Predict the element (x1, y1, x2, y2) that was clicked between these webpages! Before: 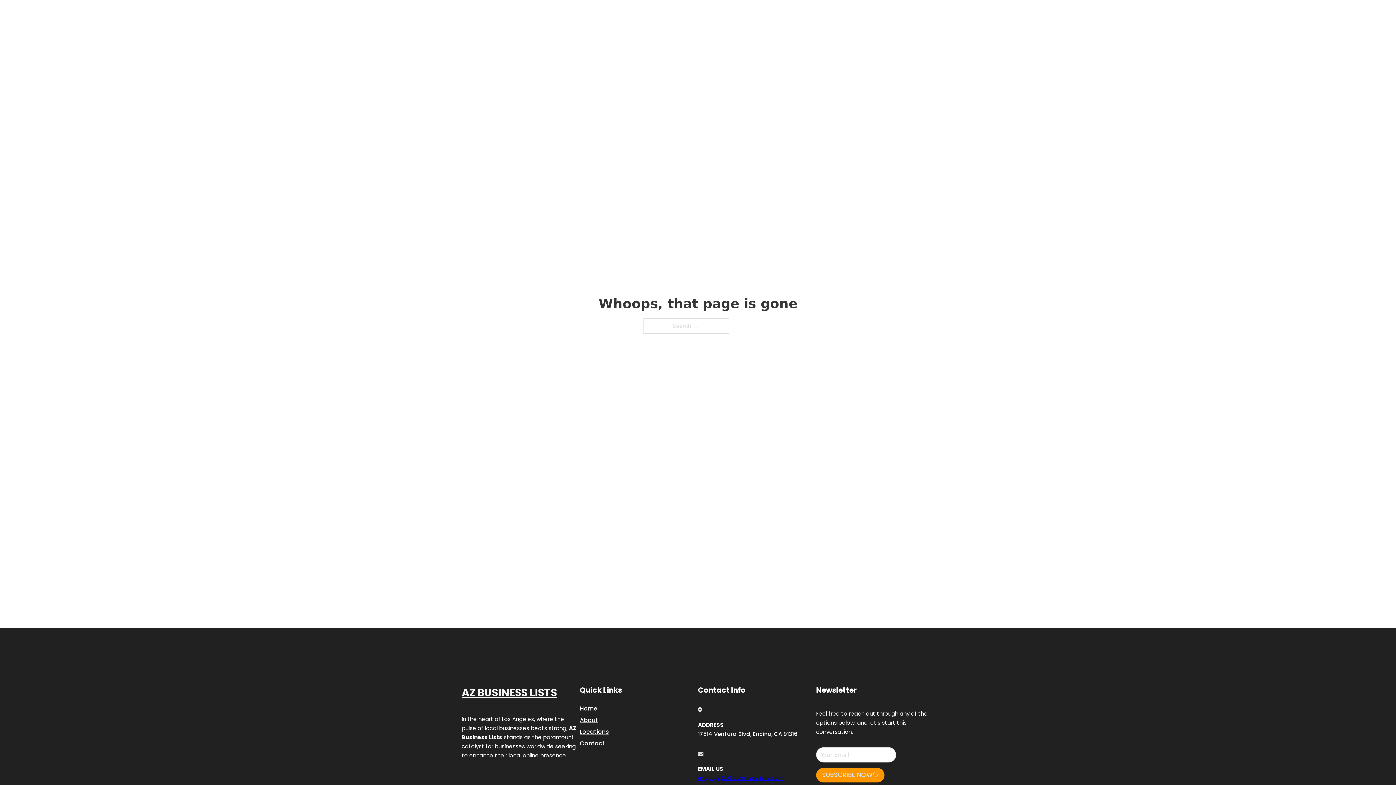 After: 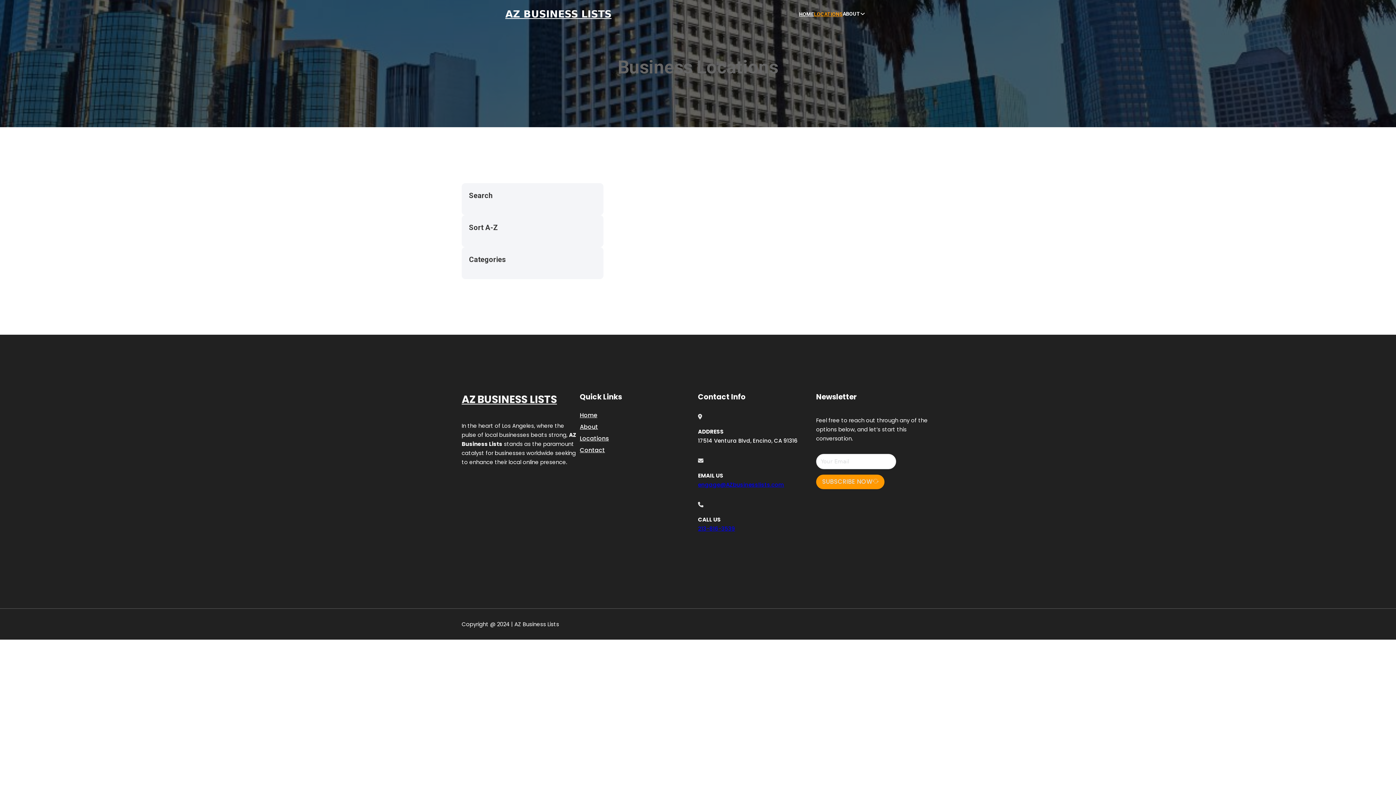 Action: label: Locations bbox: (580, 727, 609, 736)